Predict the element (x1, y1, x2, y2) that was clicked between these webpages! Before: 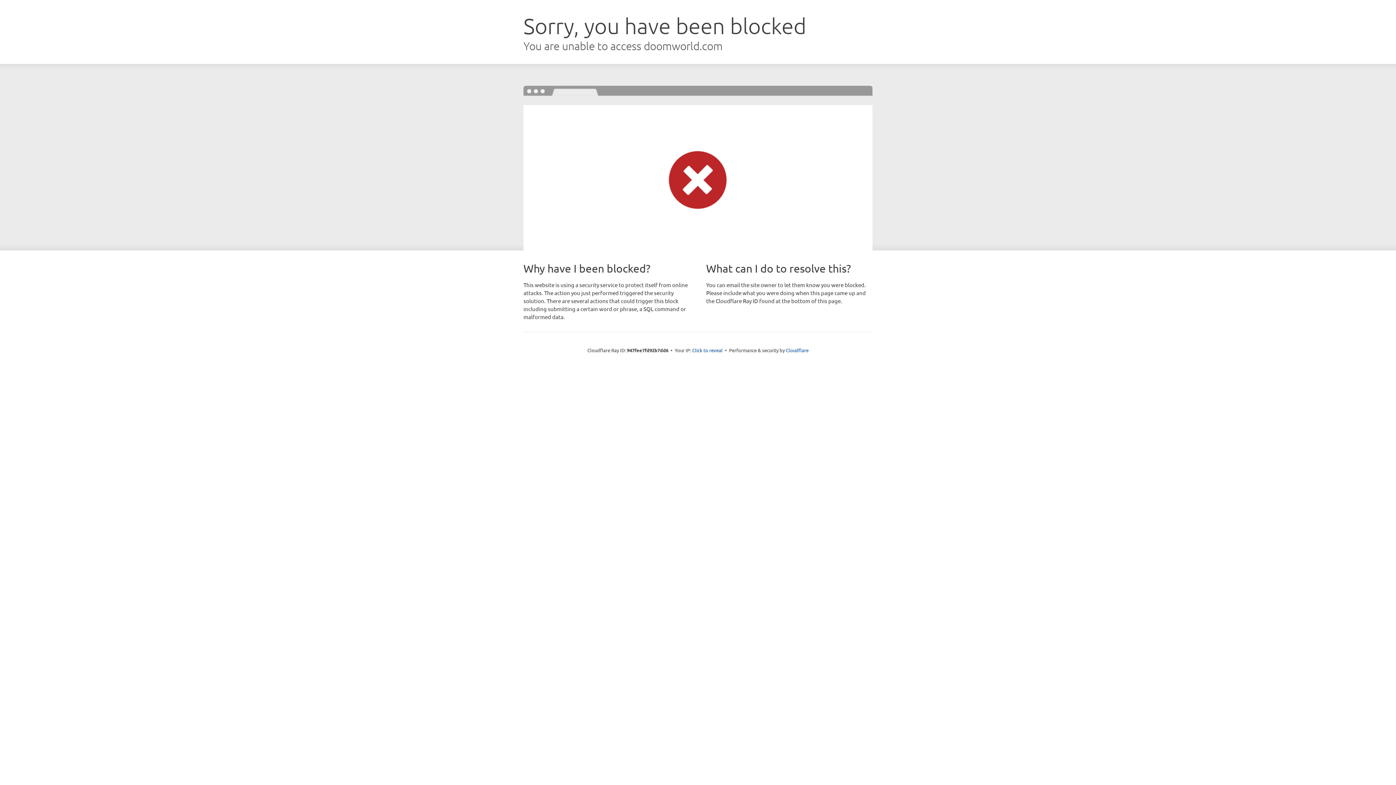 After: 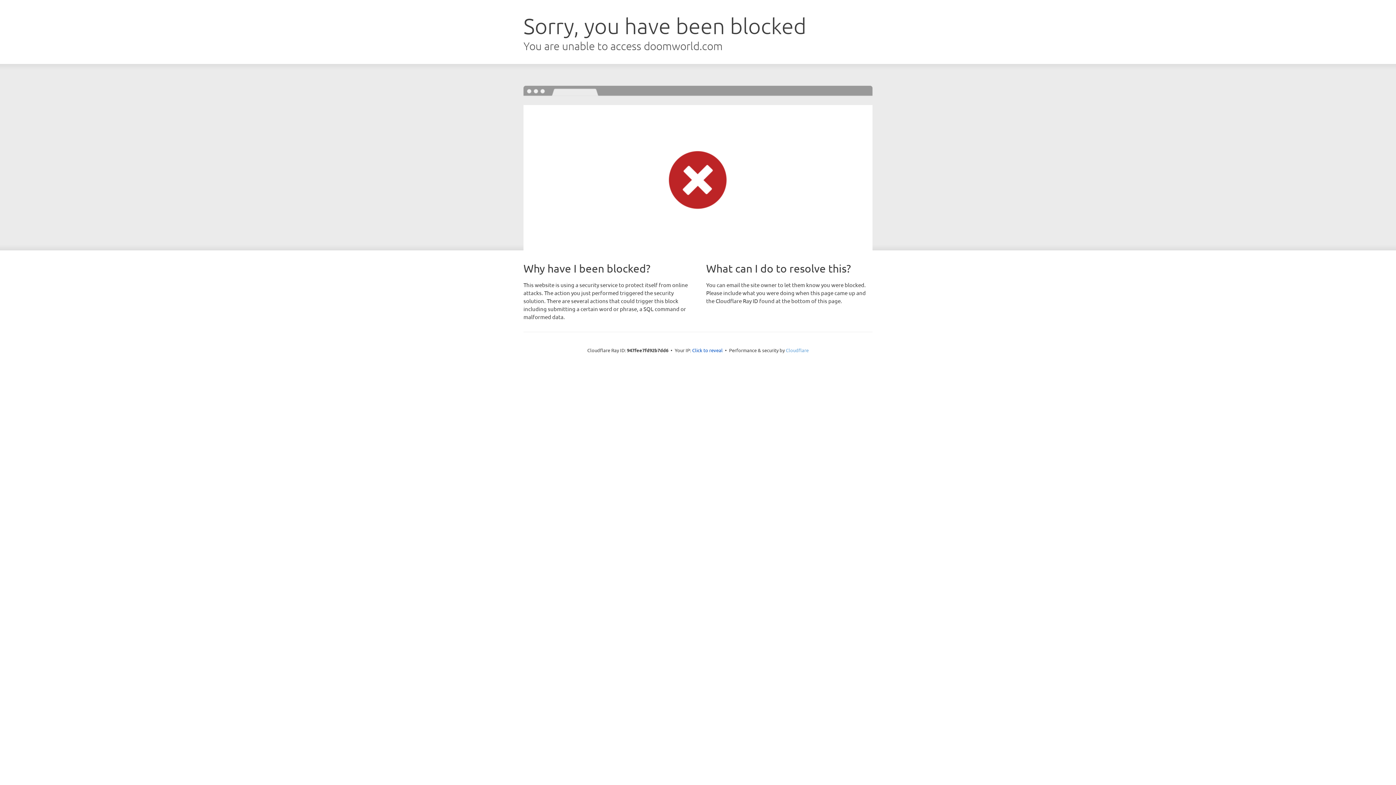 Action: bbox: (786, 347, 808, 353) label: Cloudflare